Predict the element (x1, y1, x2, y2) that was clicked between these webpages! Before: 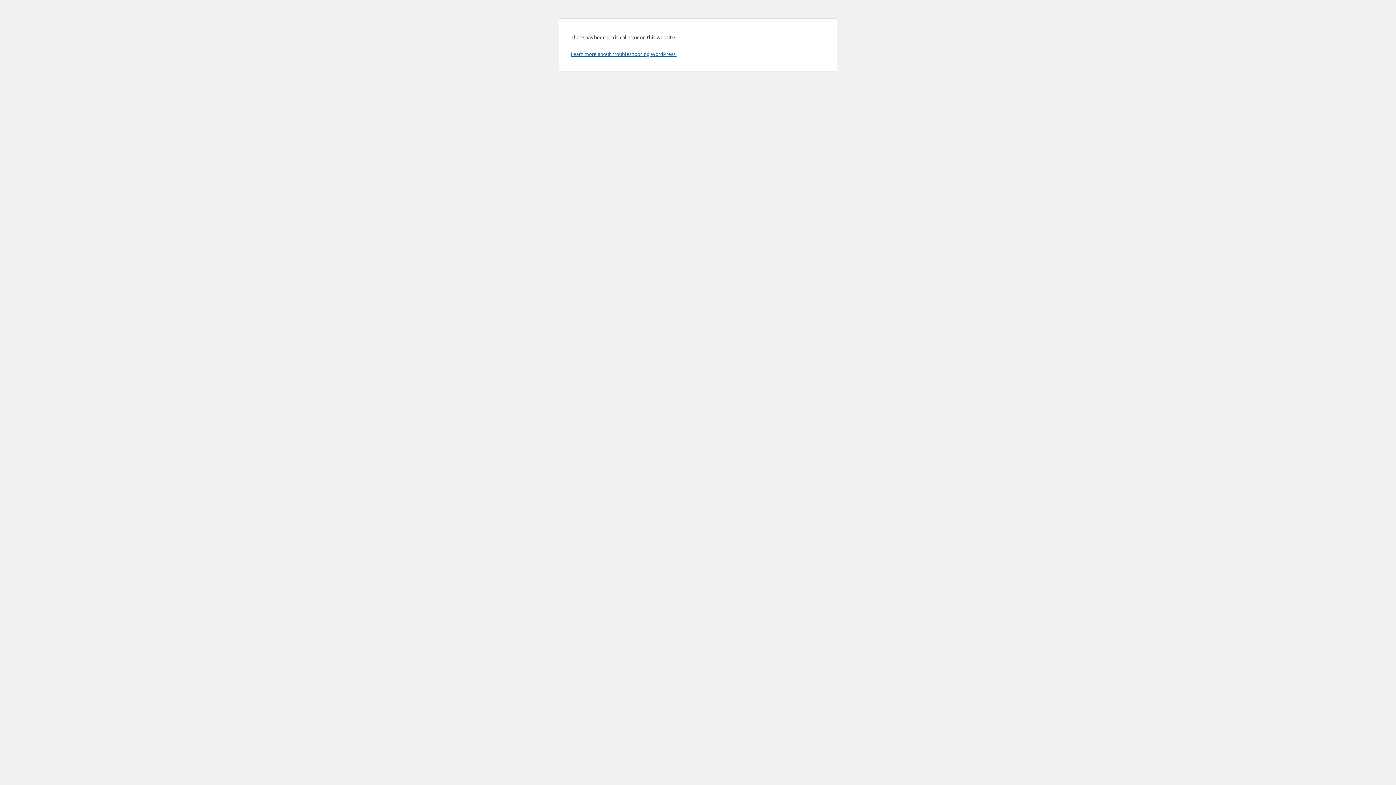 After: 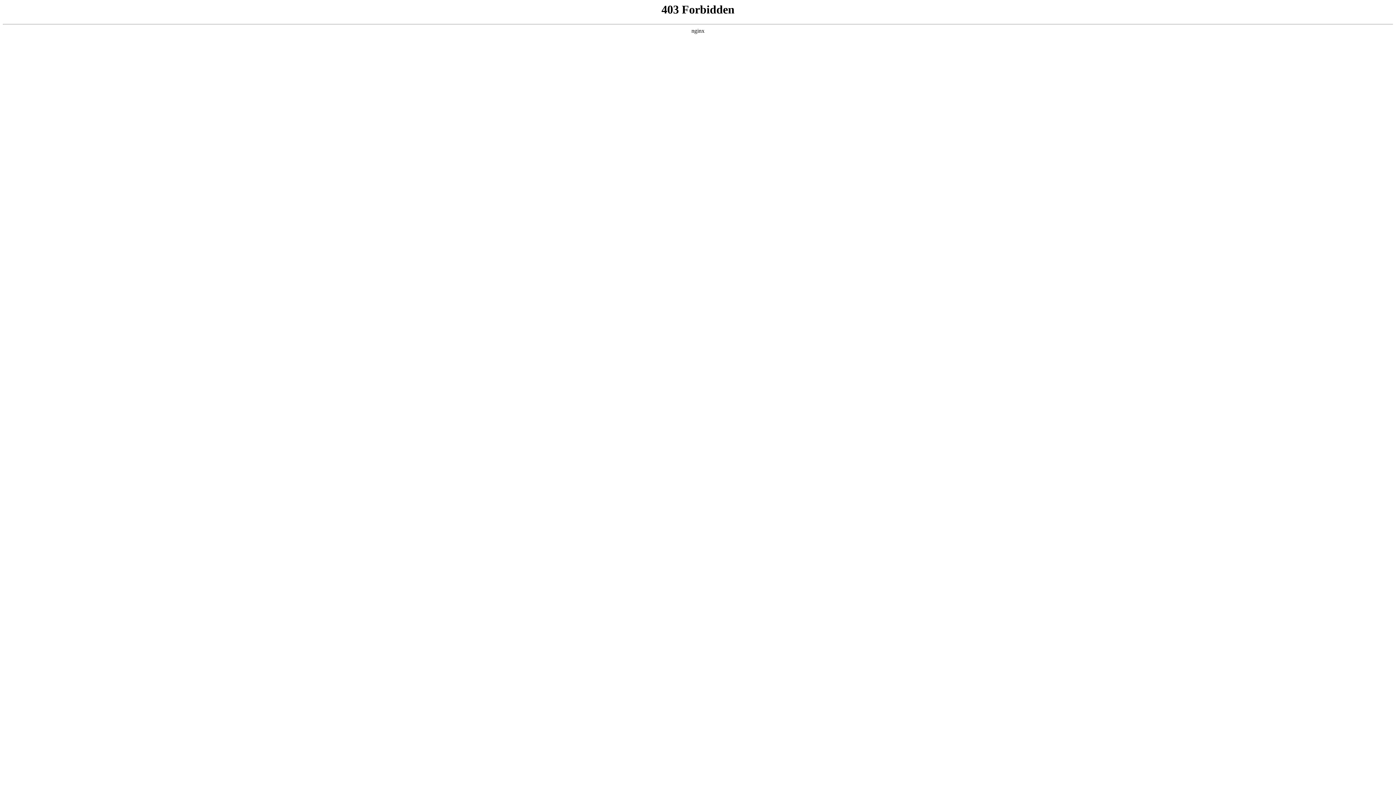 Action: bbox: (570, 50, 676, 57) label: Learn more about troubleshooting WordPress.